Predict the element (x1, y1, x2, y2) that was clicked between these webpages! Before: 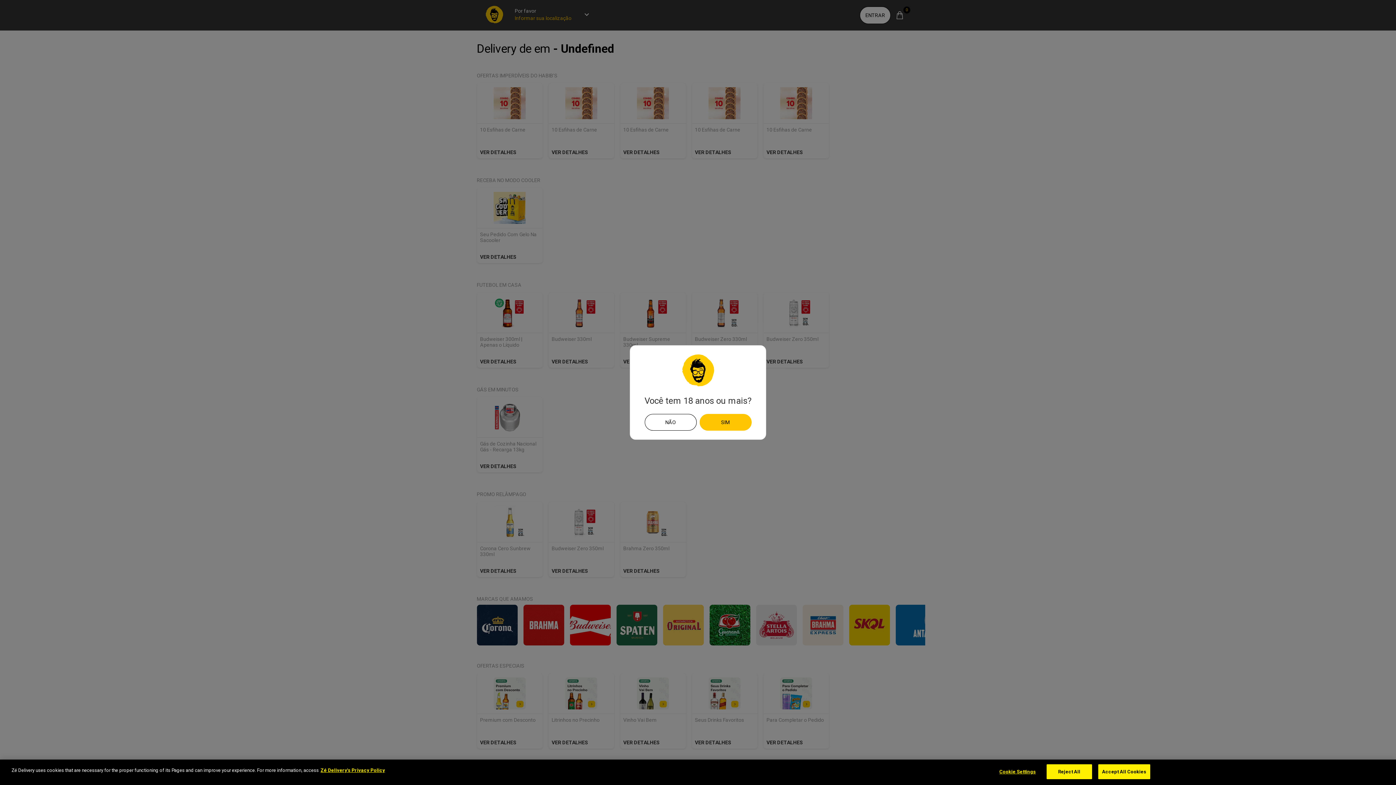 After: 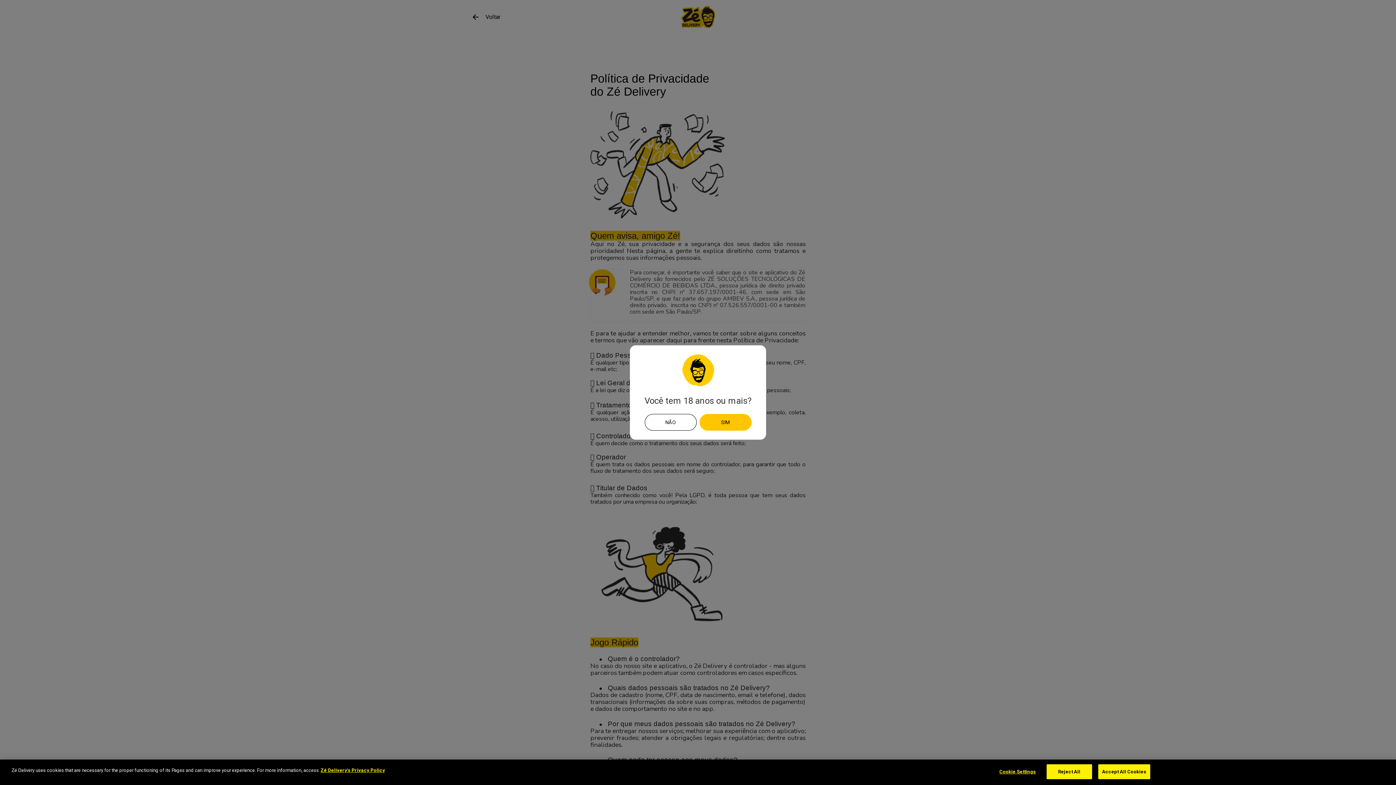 Action: label: More information about your privacy bbox: (320, 768, 385, 773)